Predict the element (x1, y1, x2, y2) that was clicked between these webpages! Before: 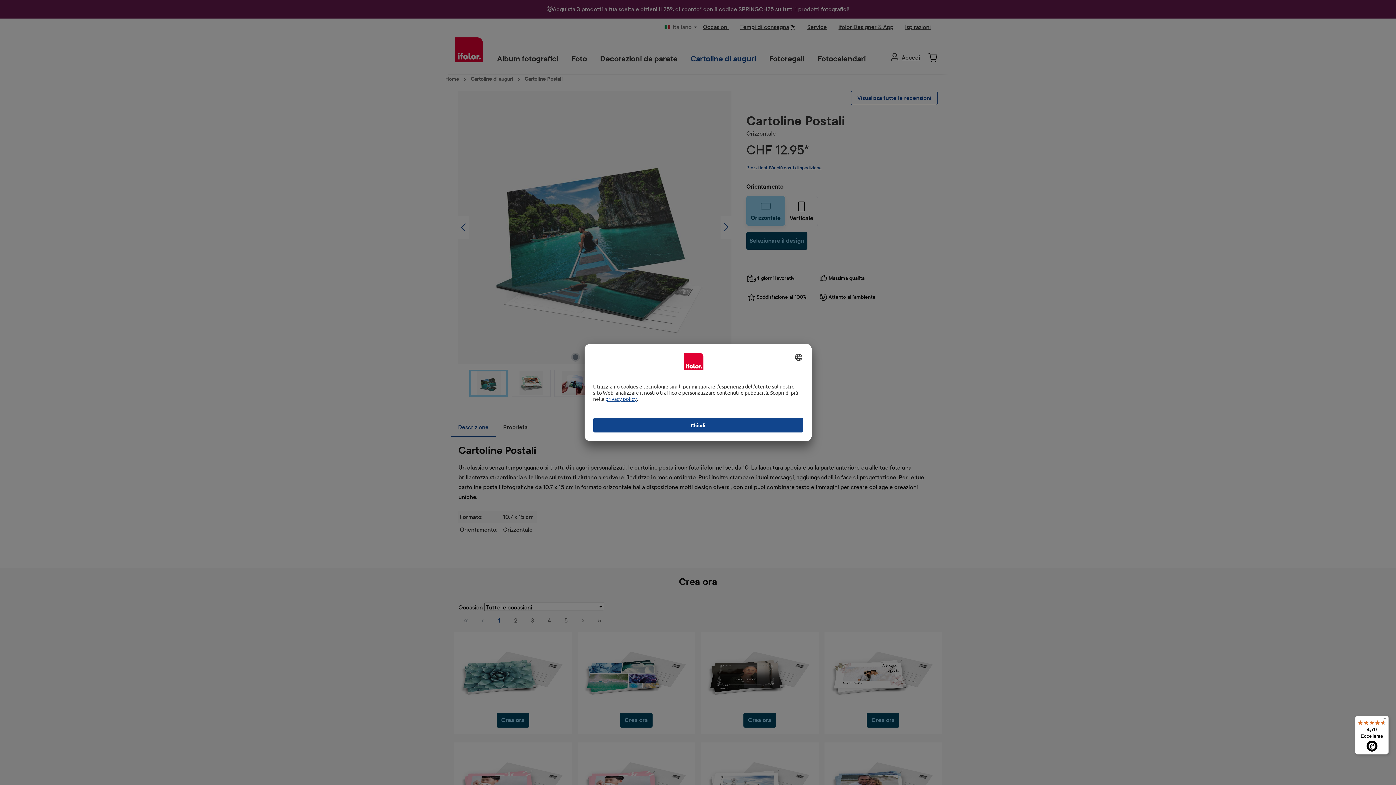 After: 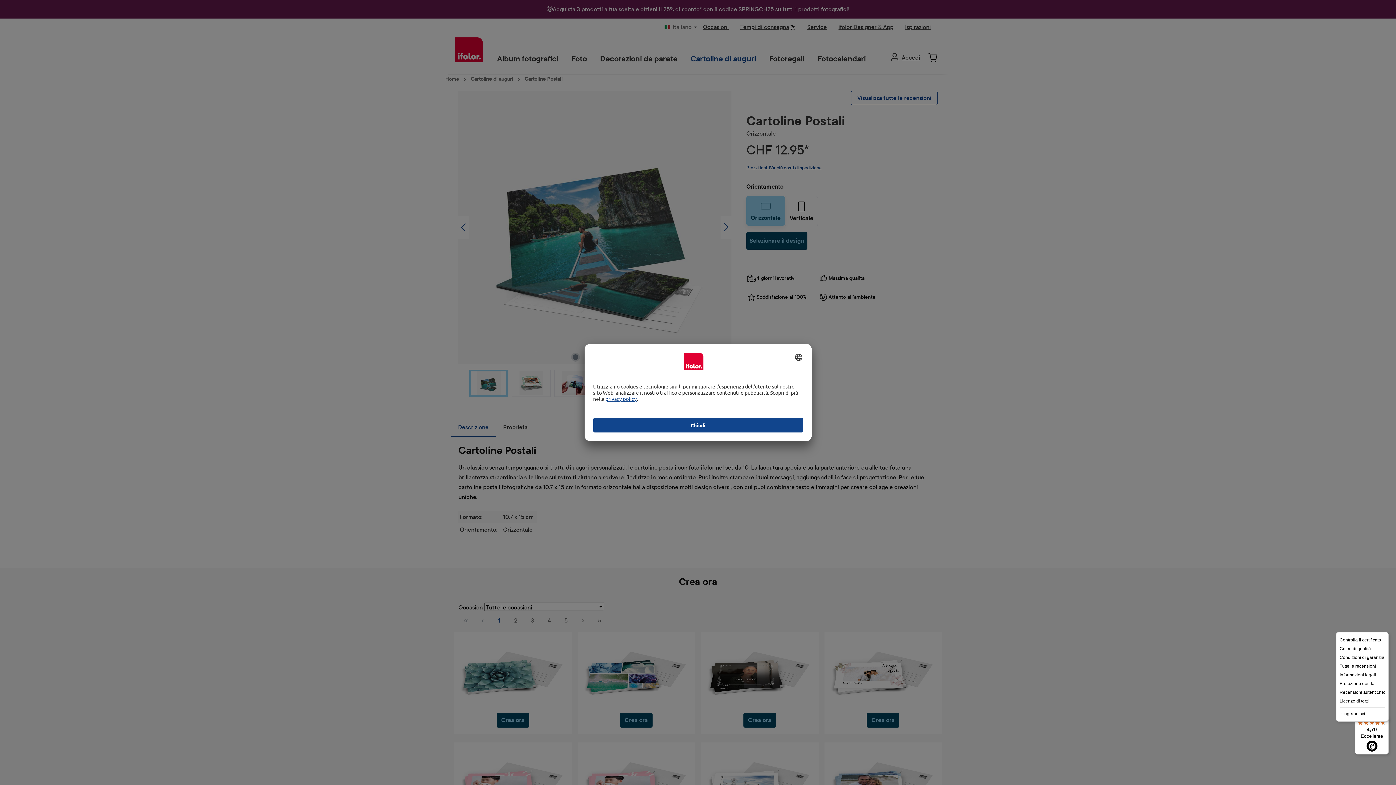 Action: bbox: (1380, 716, 1389, 724) label: Menu